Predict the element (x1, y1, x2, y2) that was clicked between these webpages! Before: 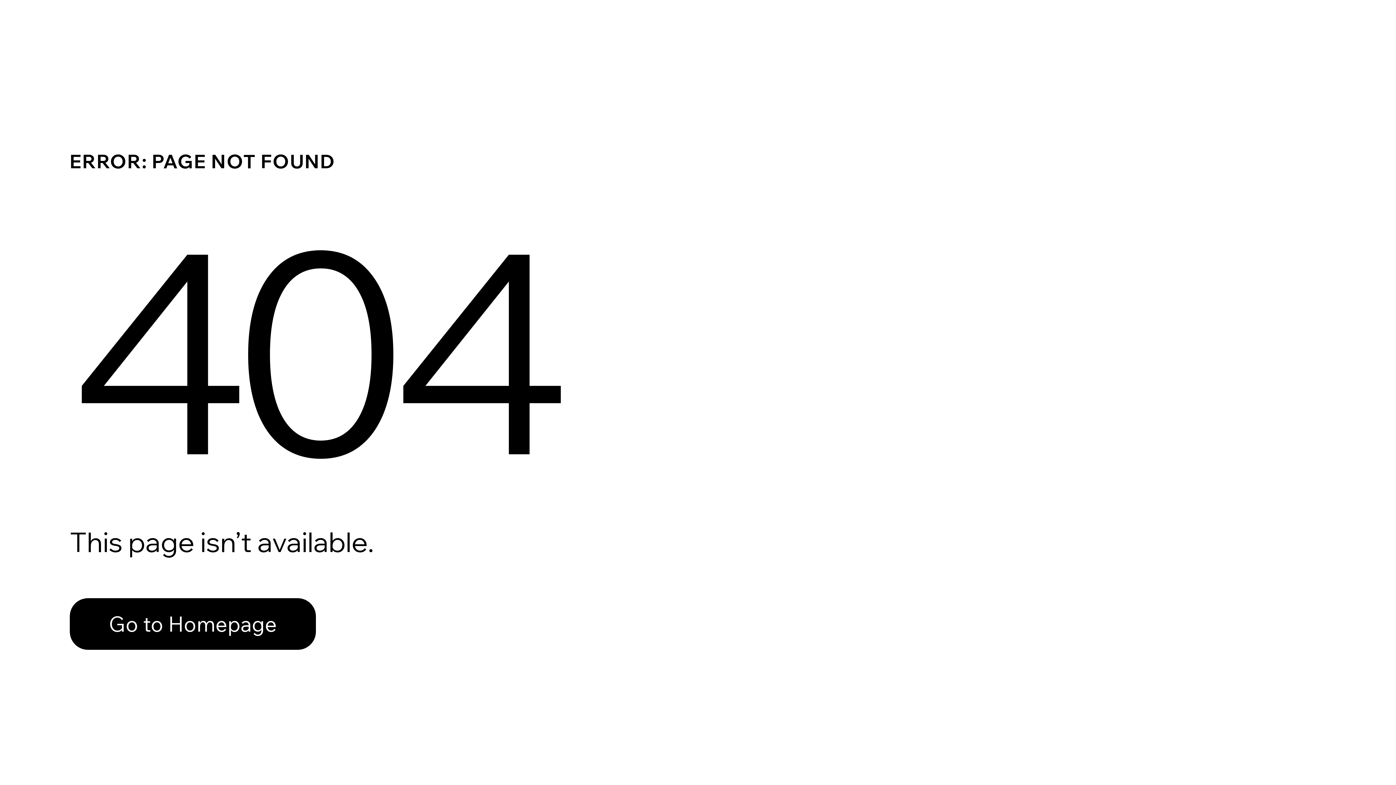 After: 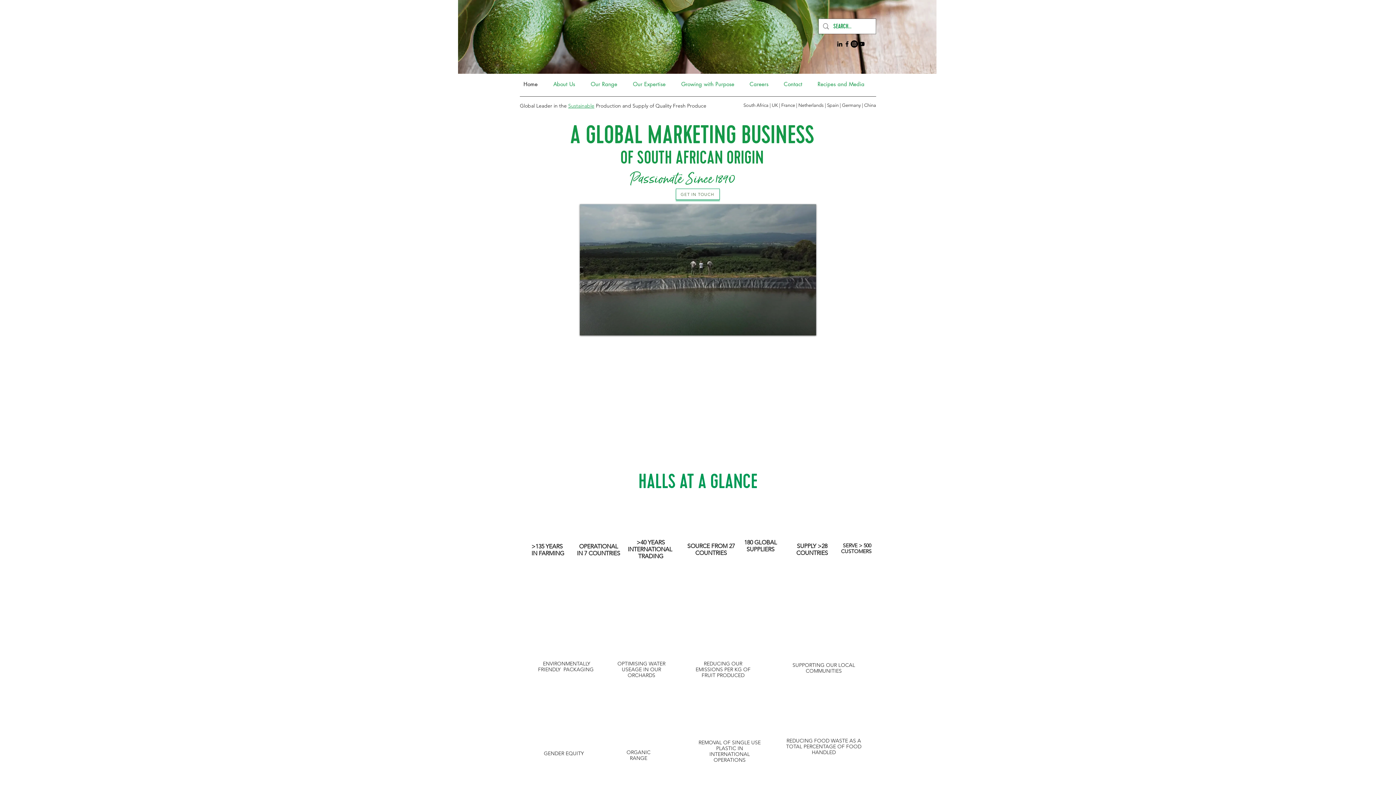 Action: bbox: (69, 598, 316, 650) label: Go to Homepage